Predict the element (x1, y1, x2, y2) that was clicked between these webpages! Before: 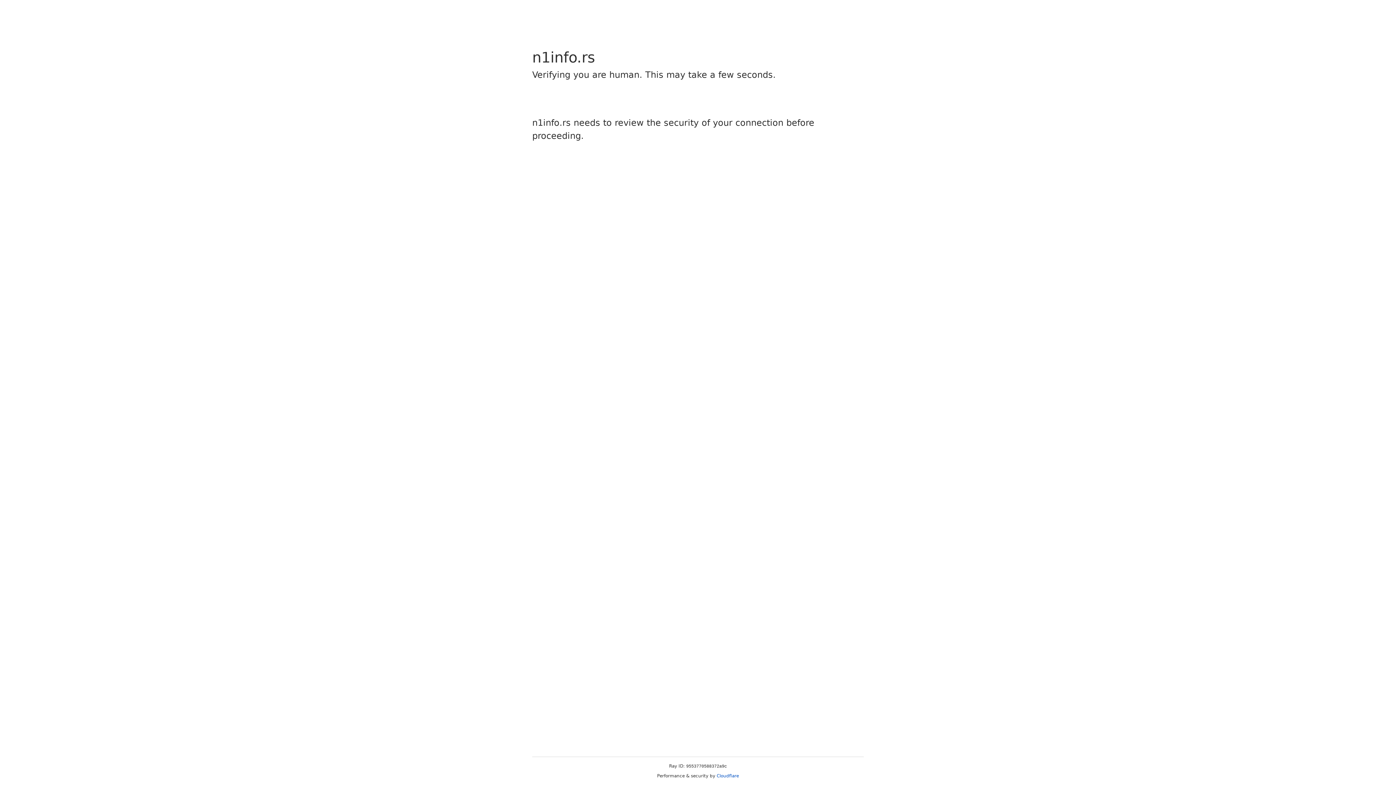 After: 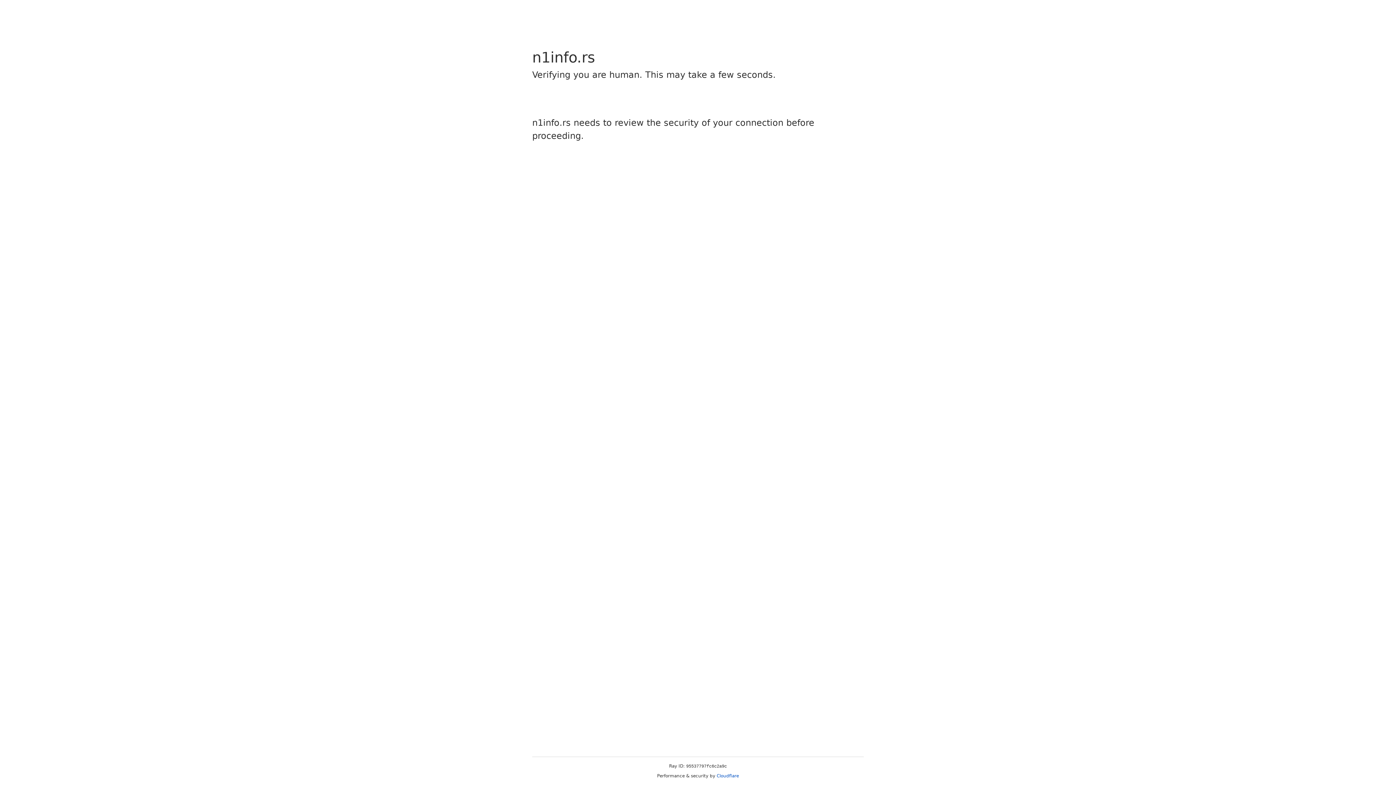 Action: label: Cloudflare bbox: (716, 773, 739, 778)